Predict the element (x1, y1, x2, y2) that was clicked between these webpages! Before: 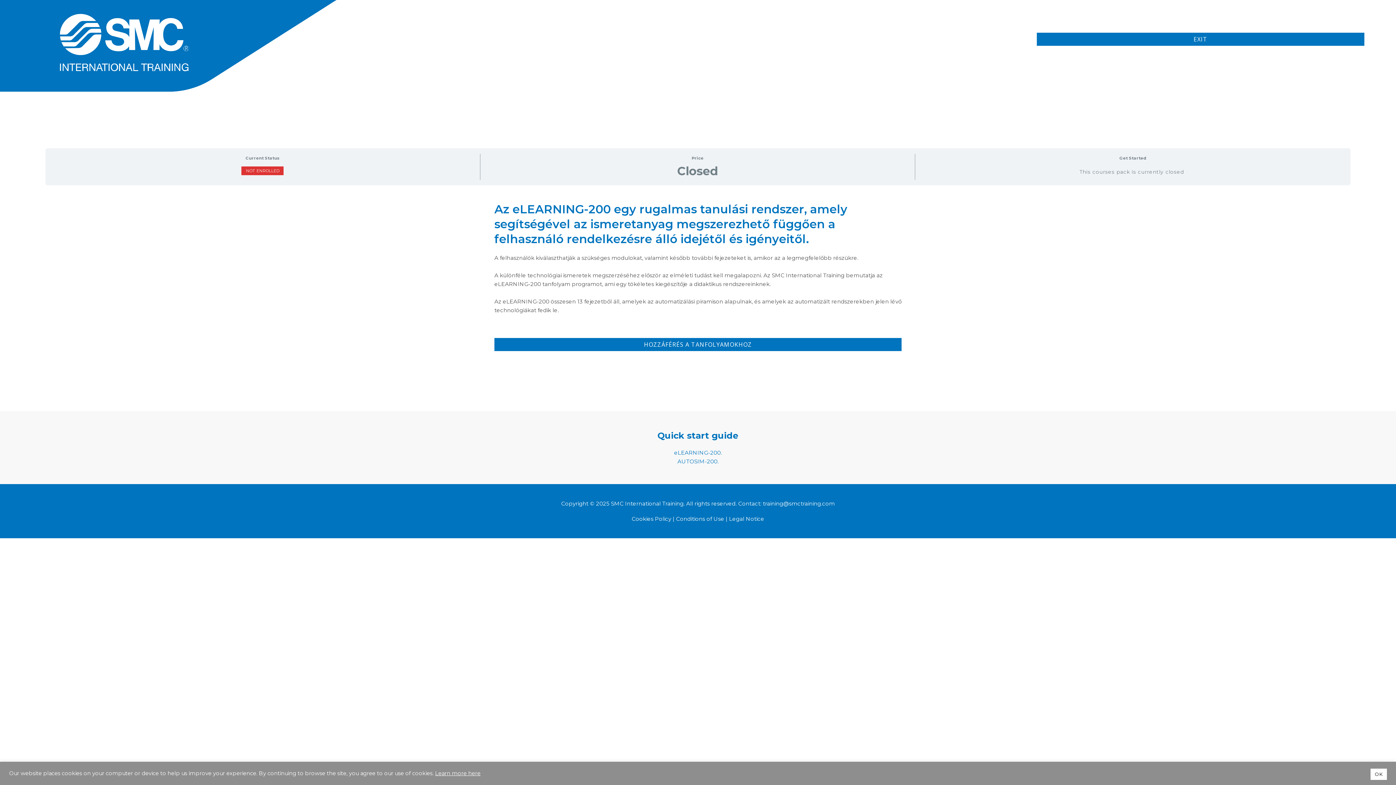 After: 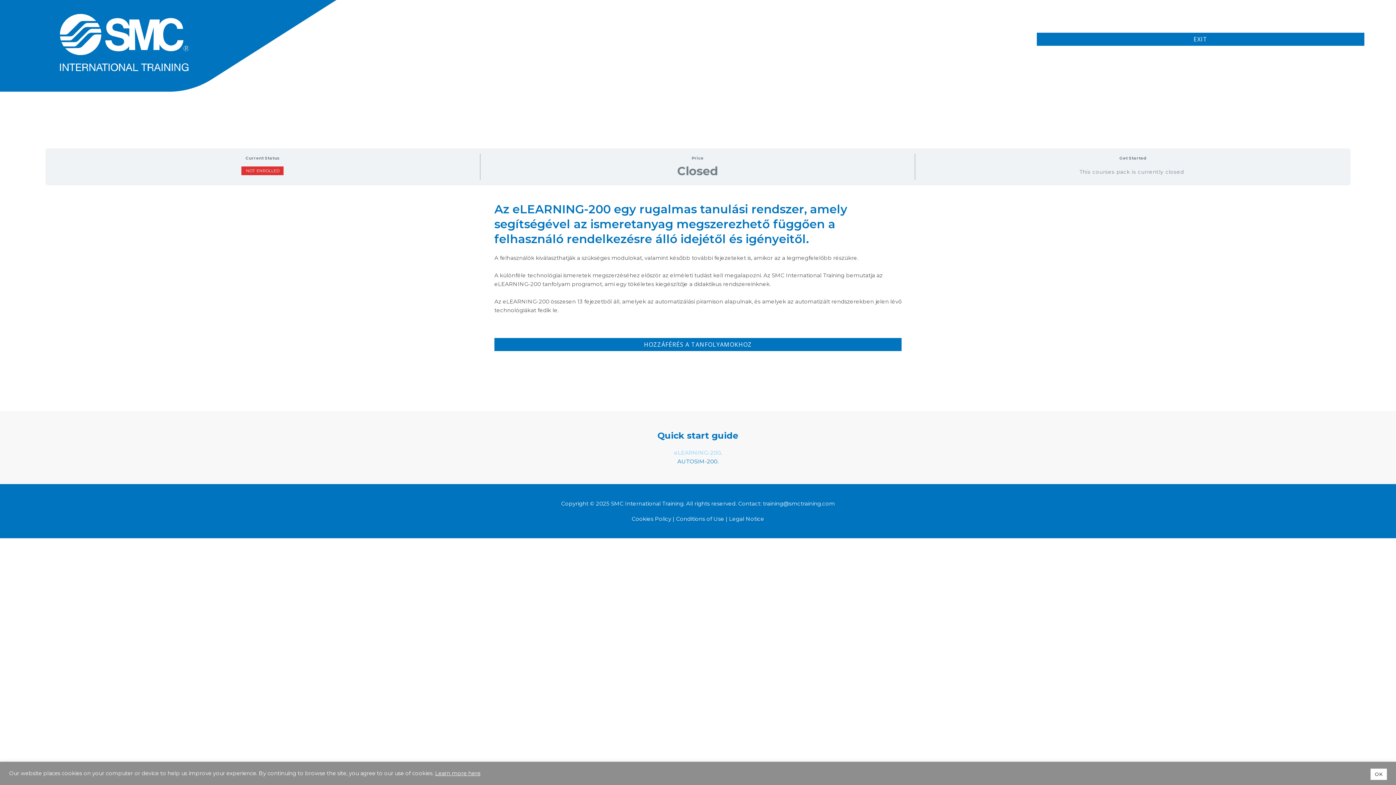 Action: label: eLEARNING-200 bbox: (674, 449, 720, 456)